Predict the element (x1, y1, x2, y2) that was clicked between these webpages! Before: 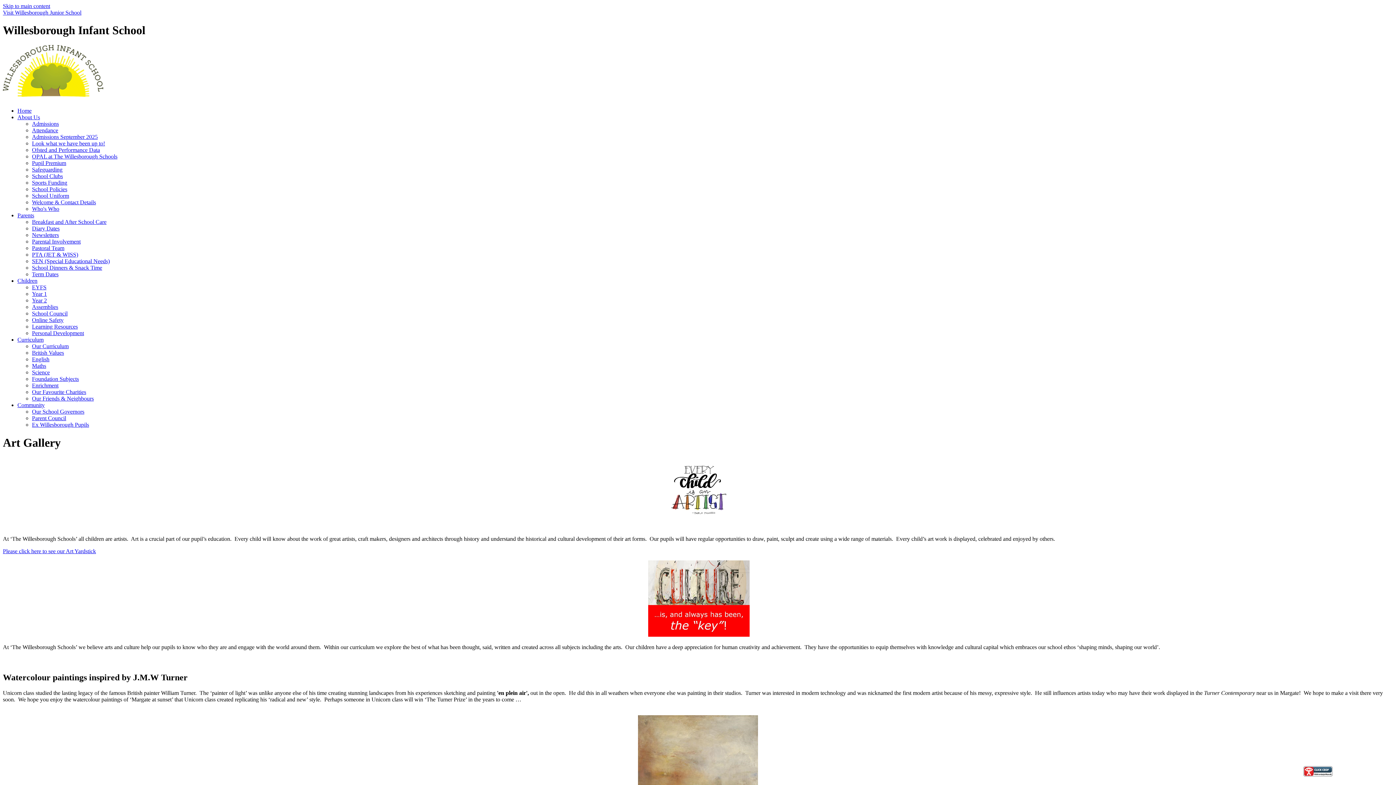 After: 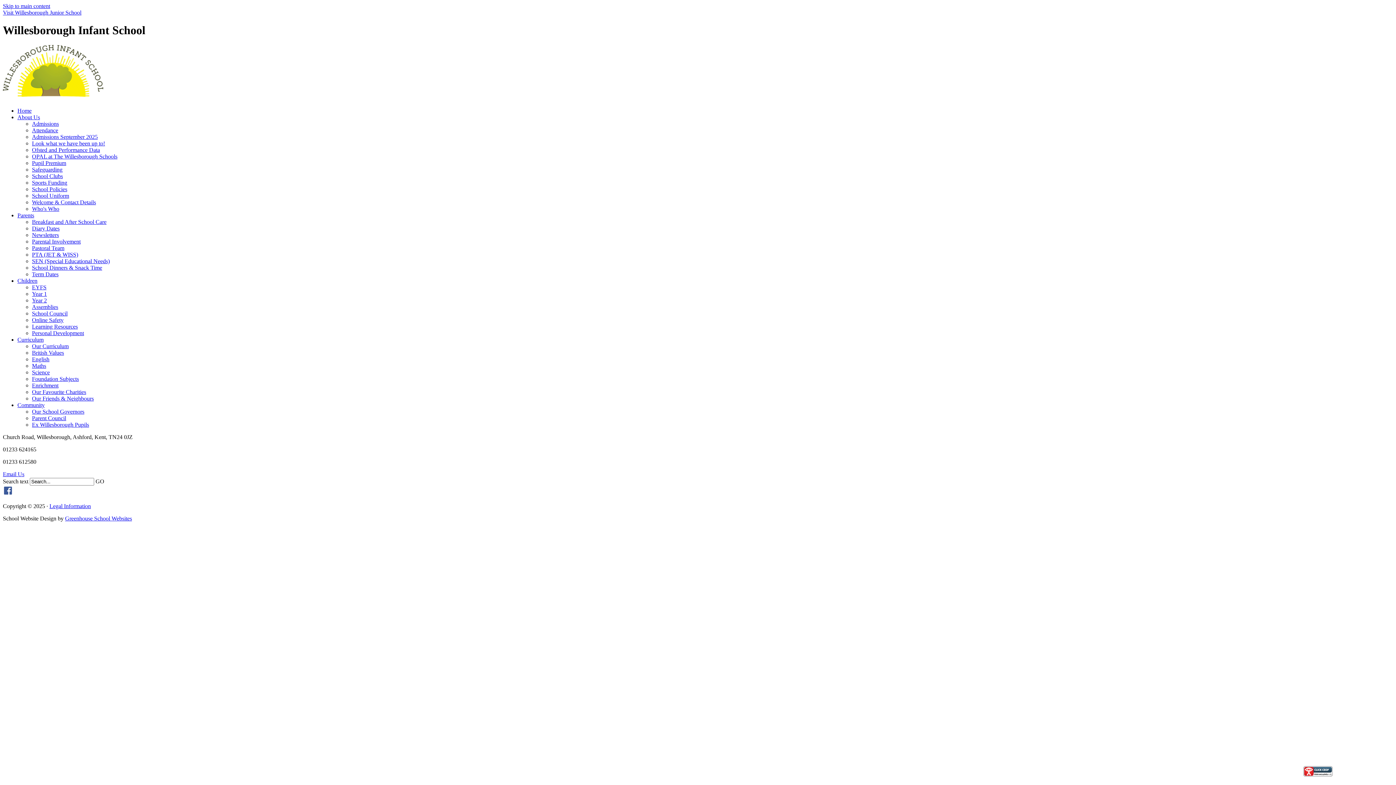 Action: bbox: (2, 86, 103, 99)